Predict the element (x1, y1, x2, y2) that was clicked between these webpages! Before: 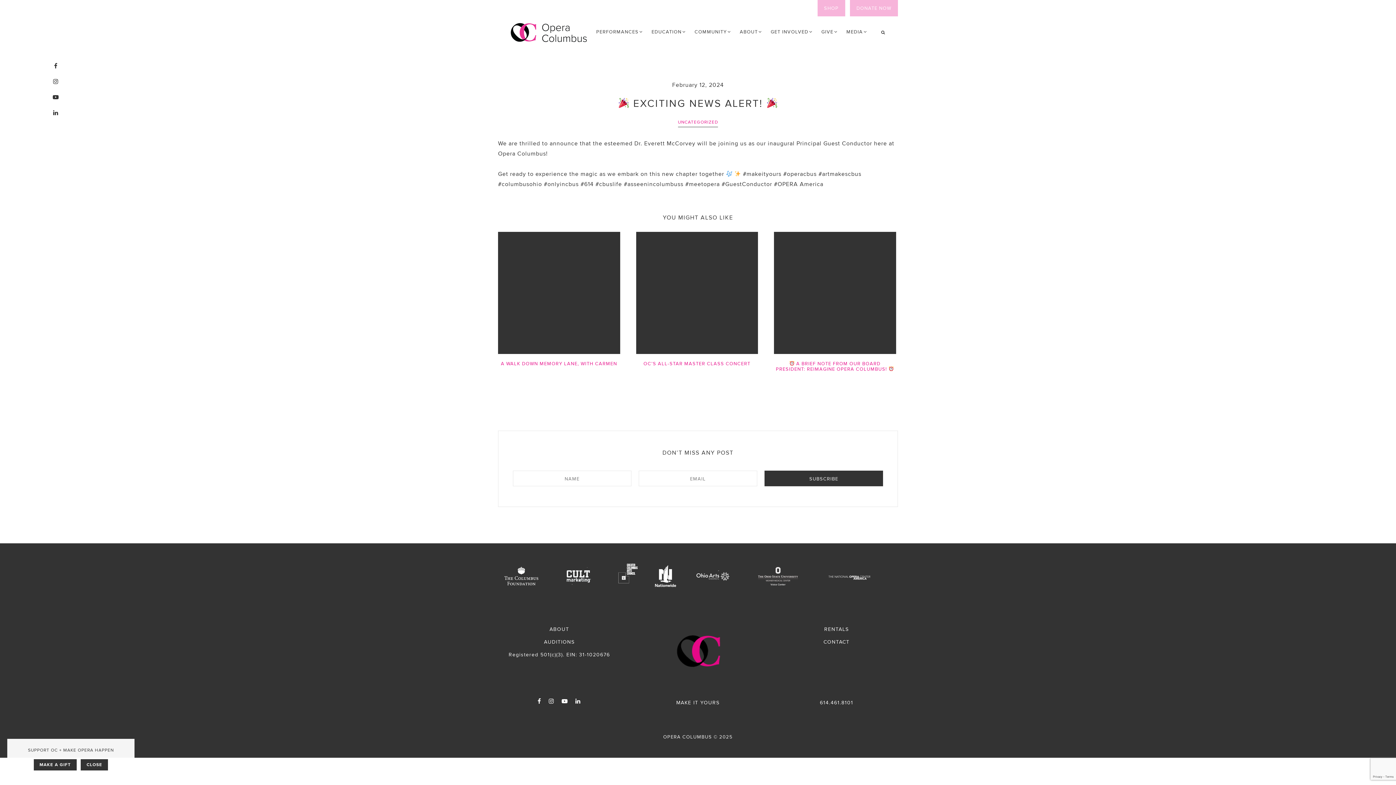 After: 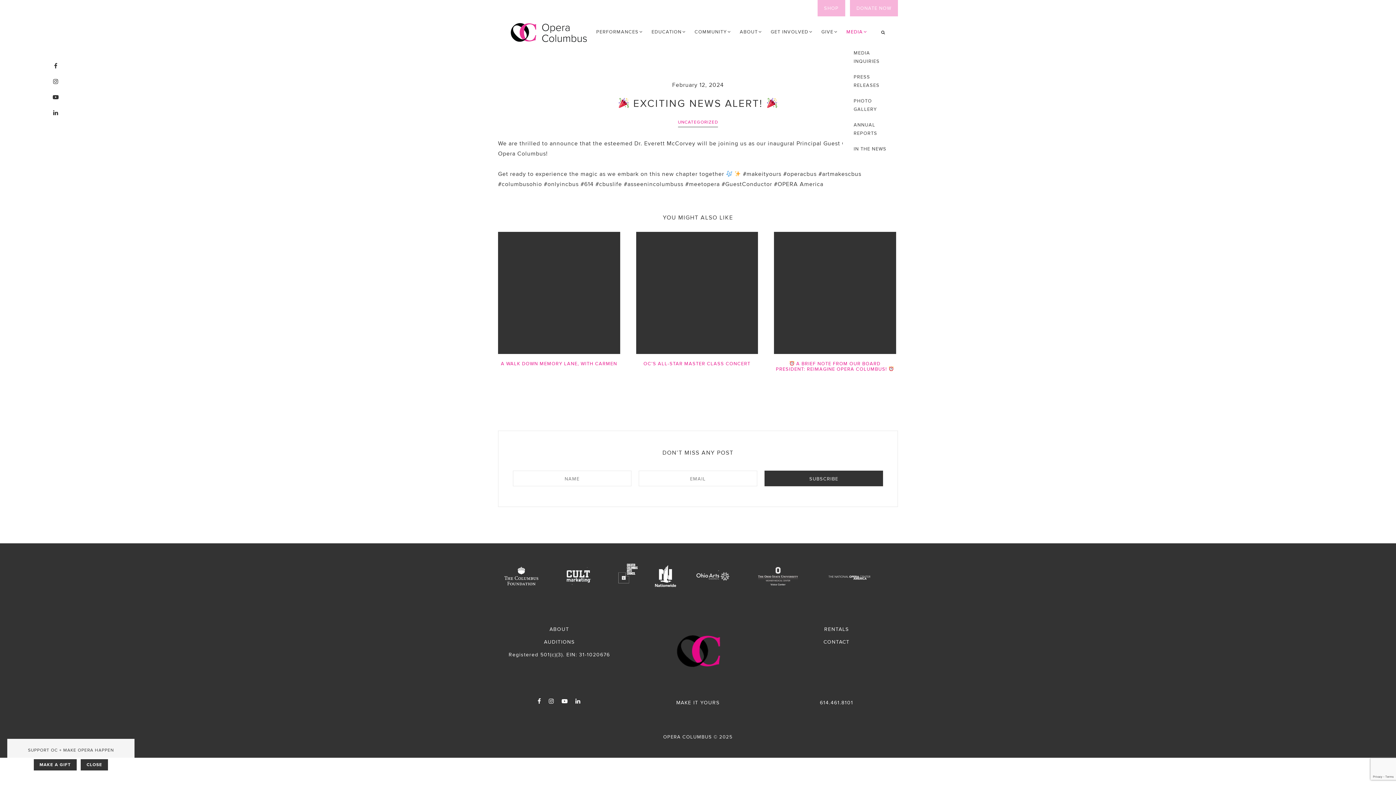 Action: bbox: (842, 22, 870, 41) label: MEDIA